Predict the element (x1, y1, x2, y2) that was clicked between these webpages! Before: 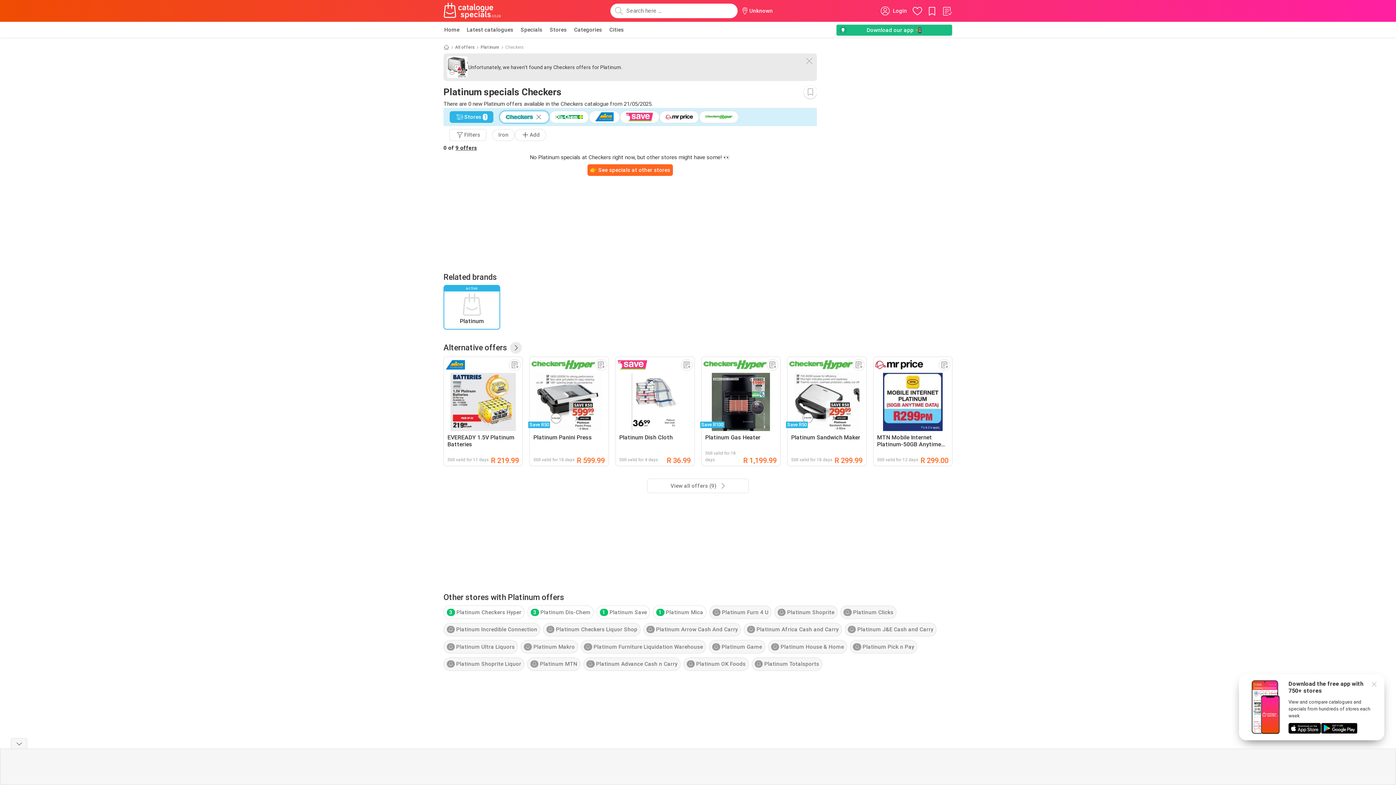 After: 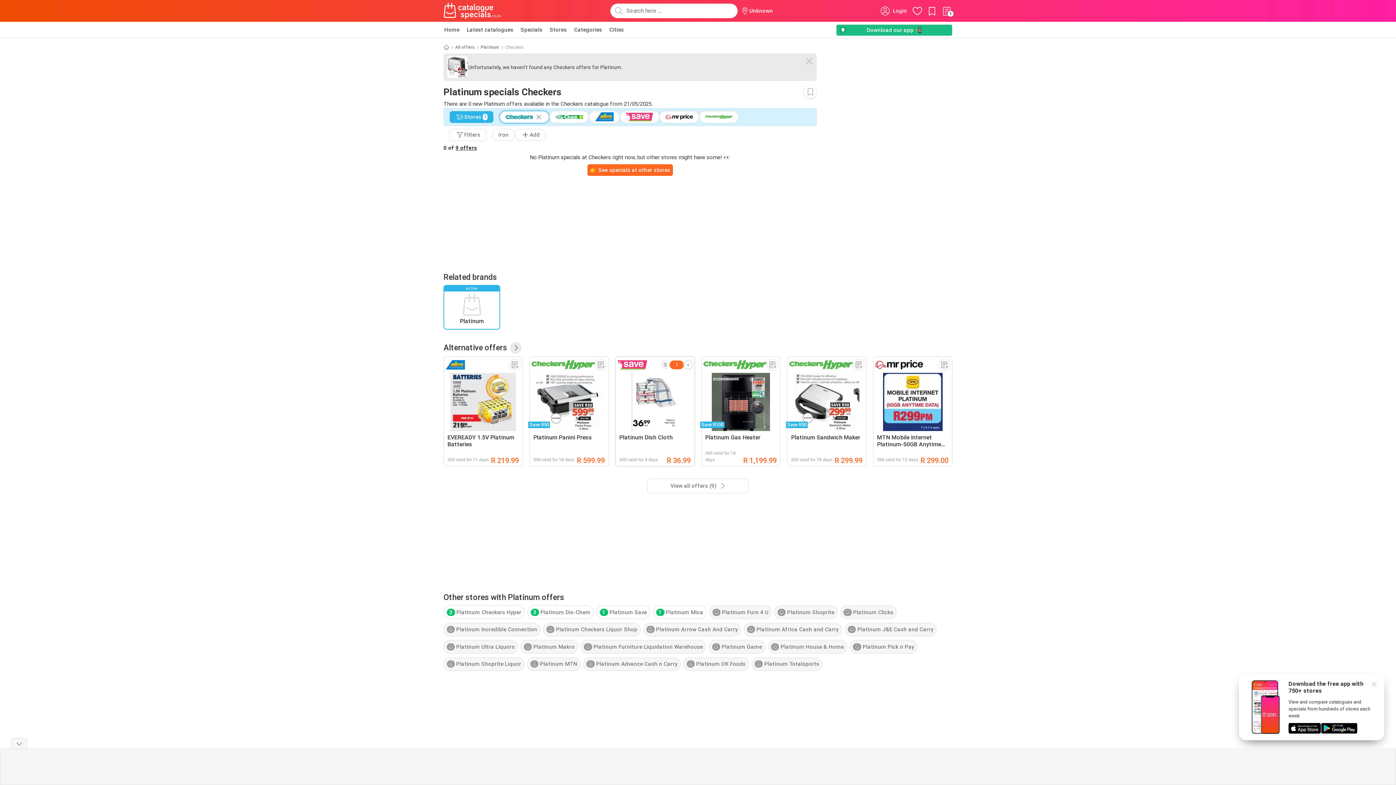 Action: bbox: (681, 359, 692, 370)